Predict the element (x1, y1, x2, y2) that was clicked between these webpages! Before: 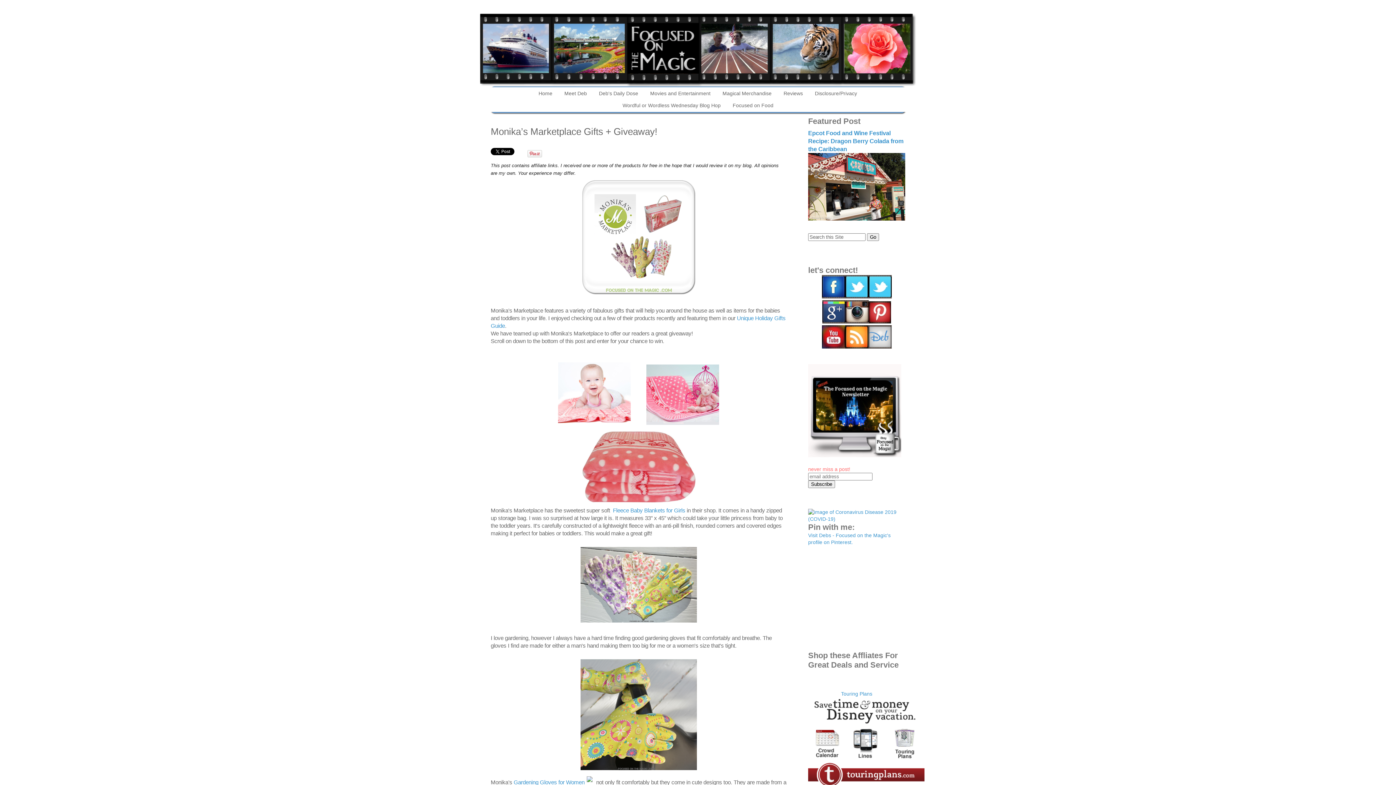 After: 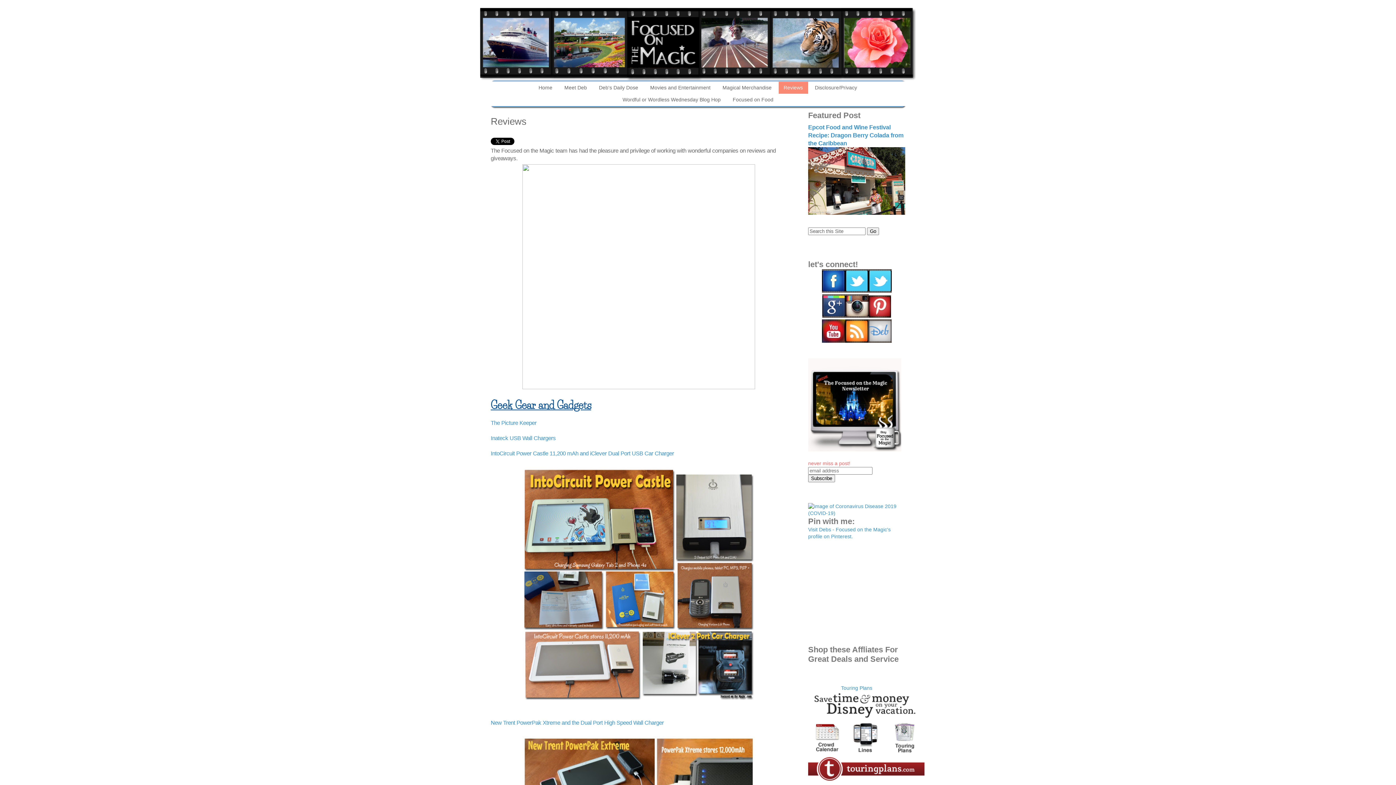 Action: label: Reviews bbox: (778, 87, 808, 99)